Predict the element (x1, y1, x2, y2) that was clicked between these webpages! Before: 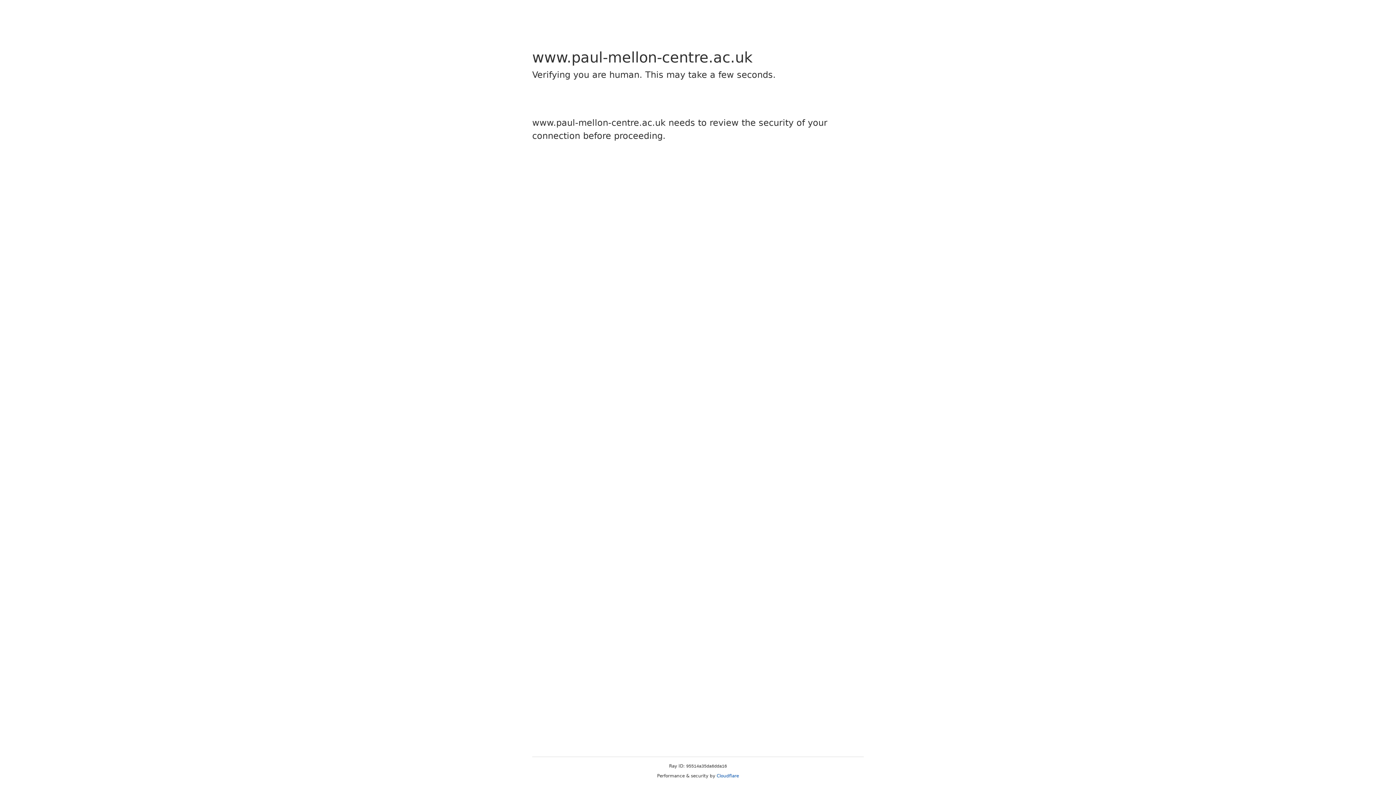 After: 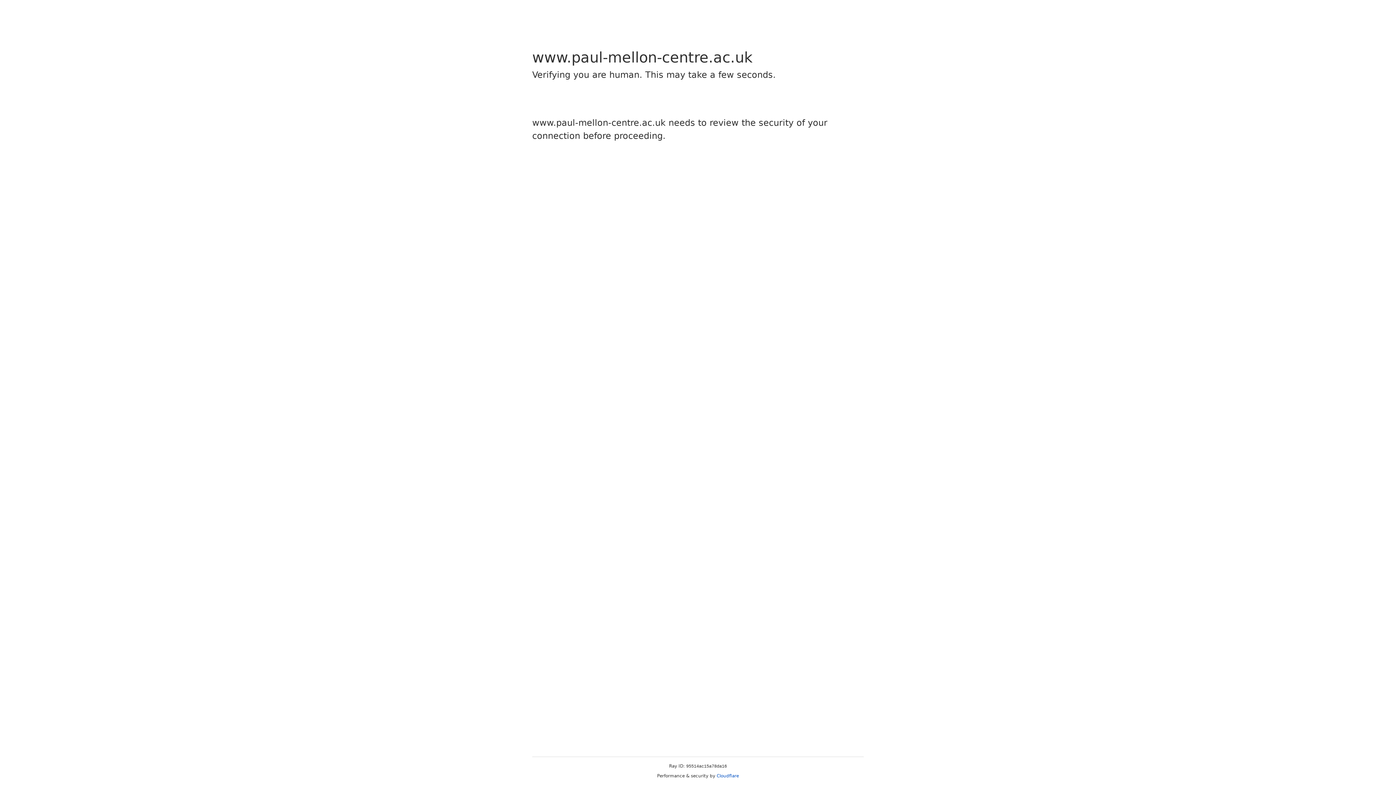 Action: bbox: (716, 773, 739, 778) label: Cloudflare